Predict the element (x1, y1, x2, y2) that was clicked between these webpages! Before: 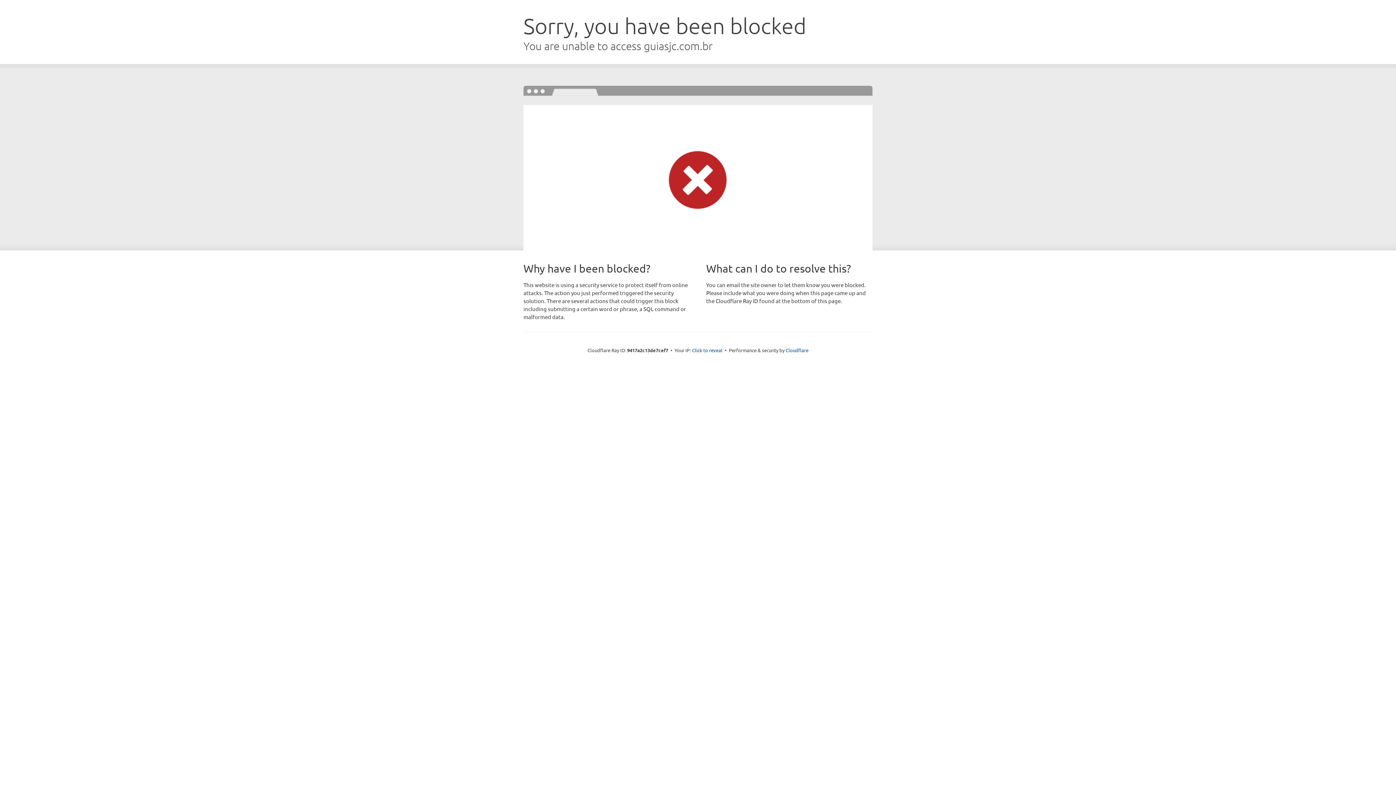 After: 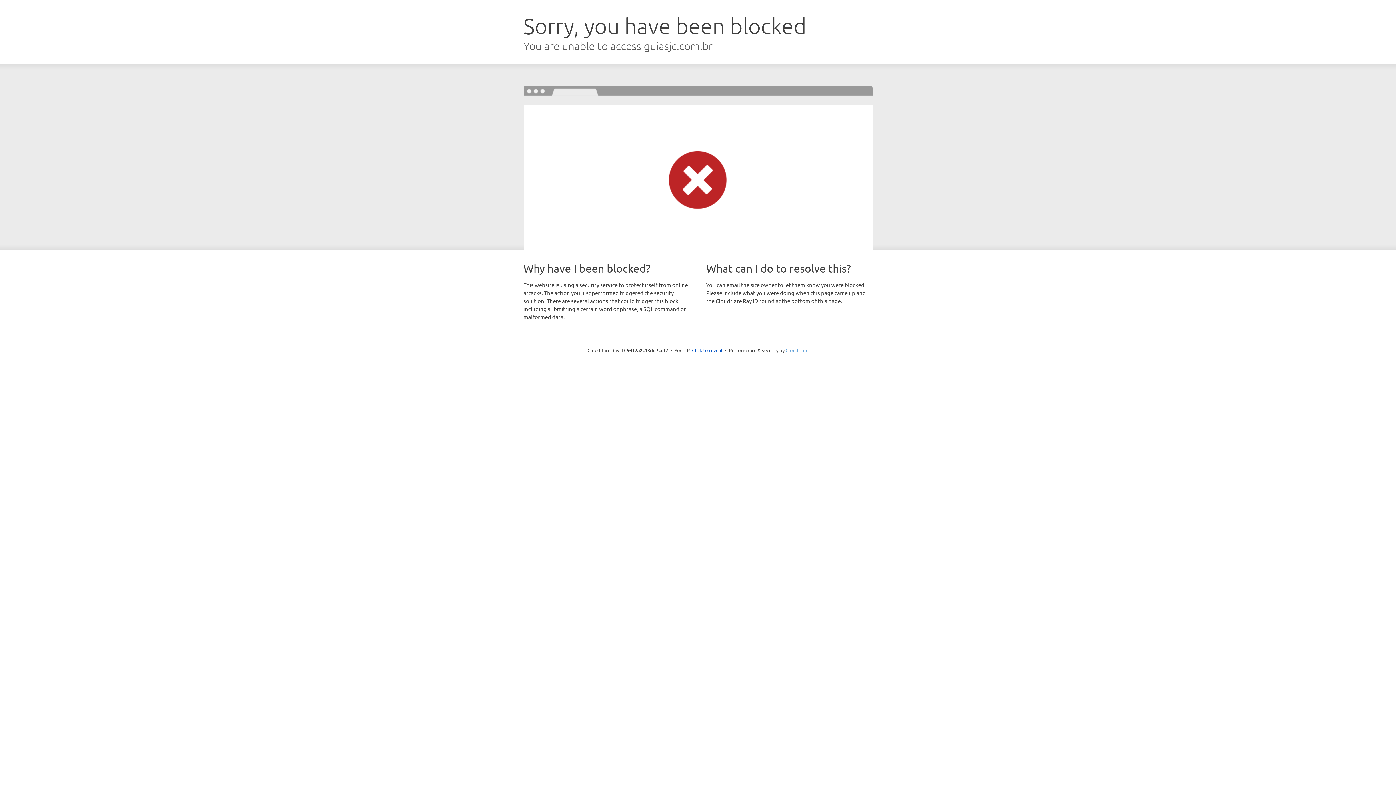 Action: label: Cloudflare bbox: (785, 347, 808, 353)